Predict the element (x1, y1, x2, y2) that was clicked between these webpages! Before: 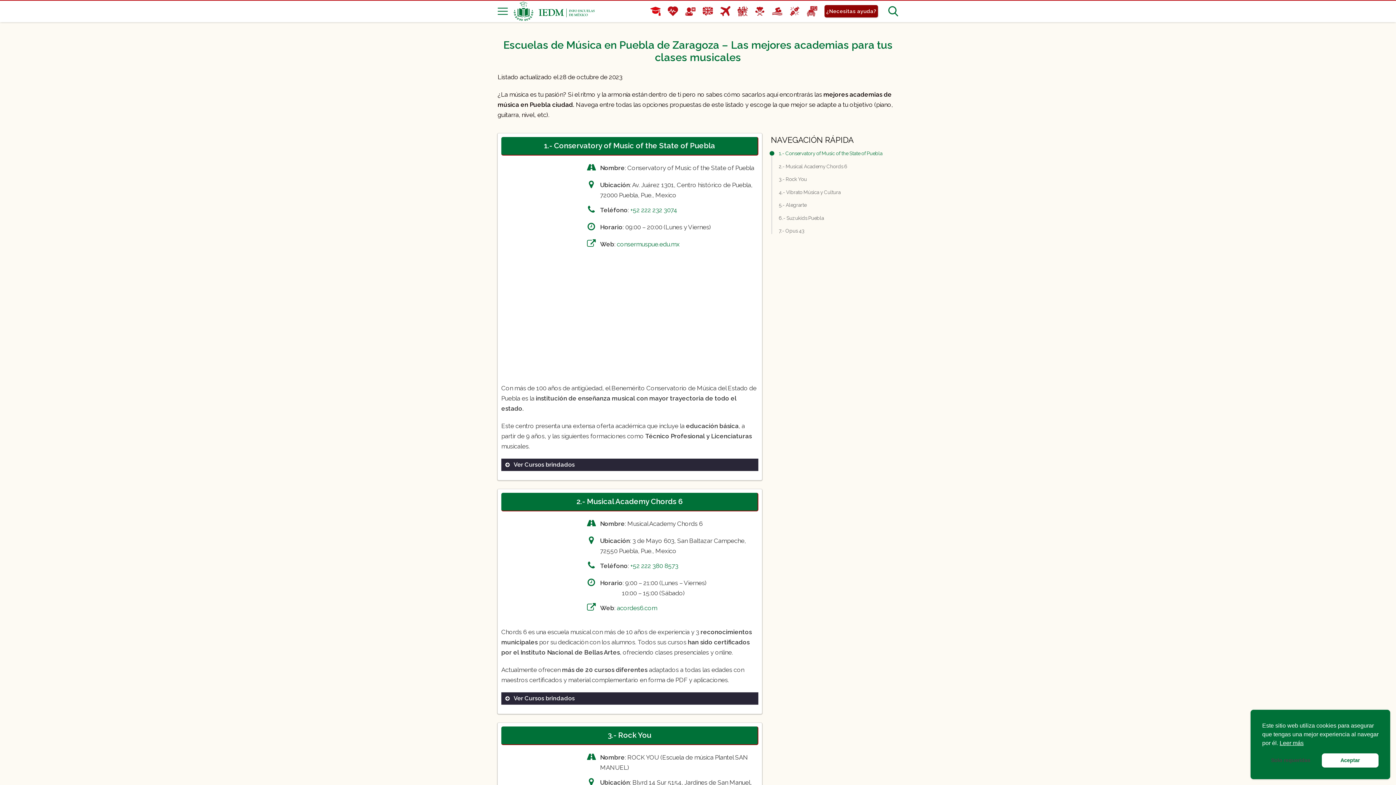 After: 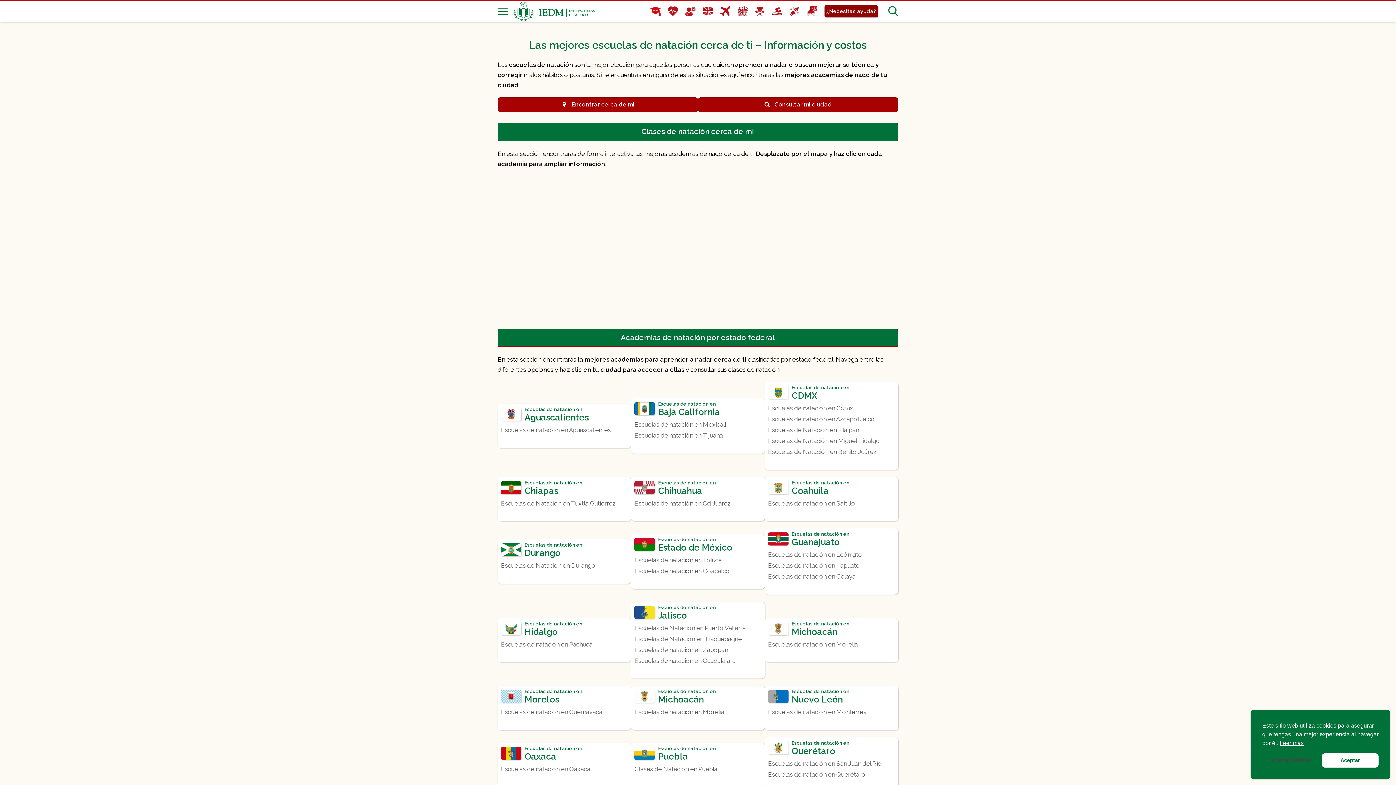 Action: bbox: (772, 6, 782, 16)